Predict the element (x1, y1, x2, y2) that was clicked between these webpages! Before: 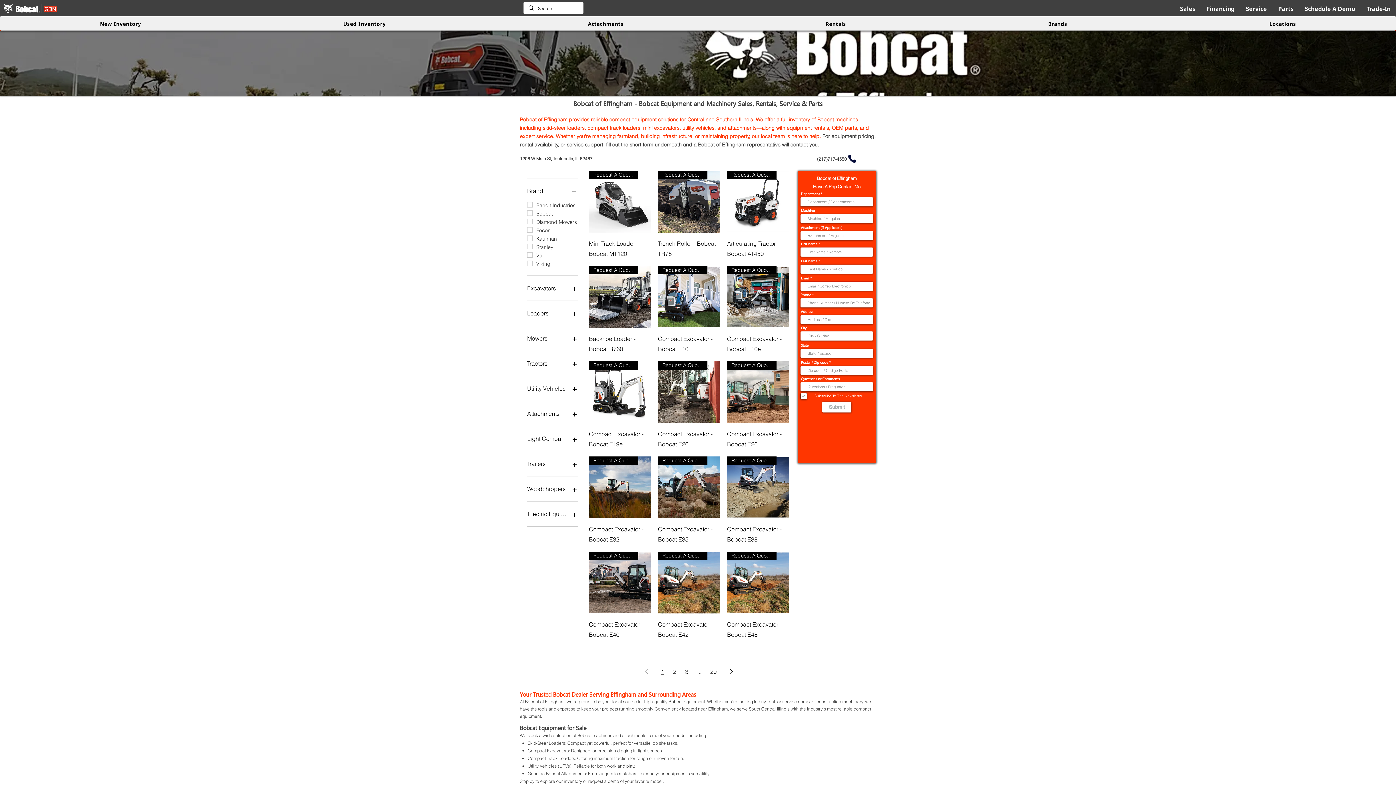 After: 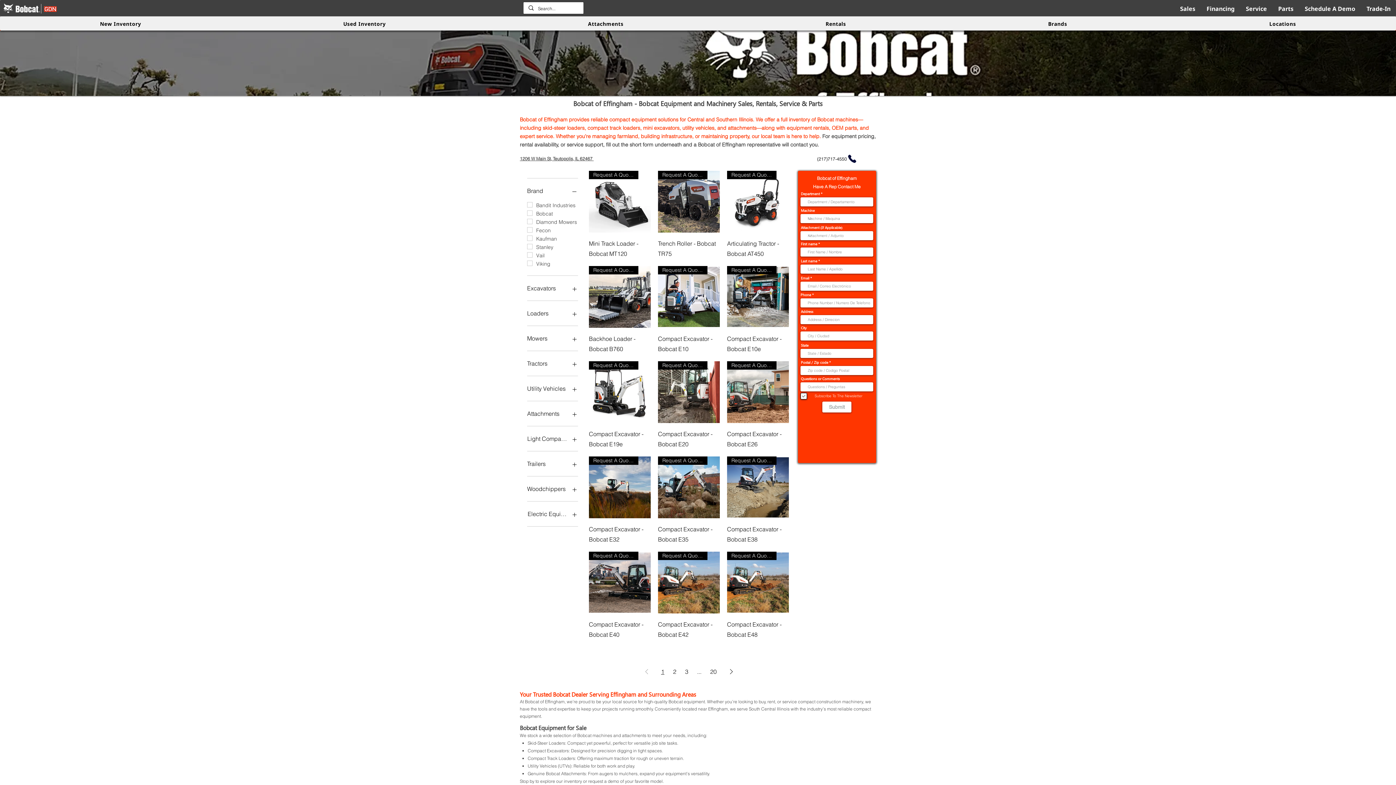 Action: label: Trailers bbox: (527, 458, 578, 469)